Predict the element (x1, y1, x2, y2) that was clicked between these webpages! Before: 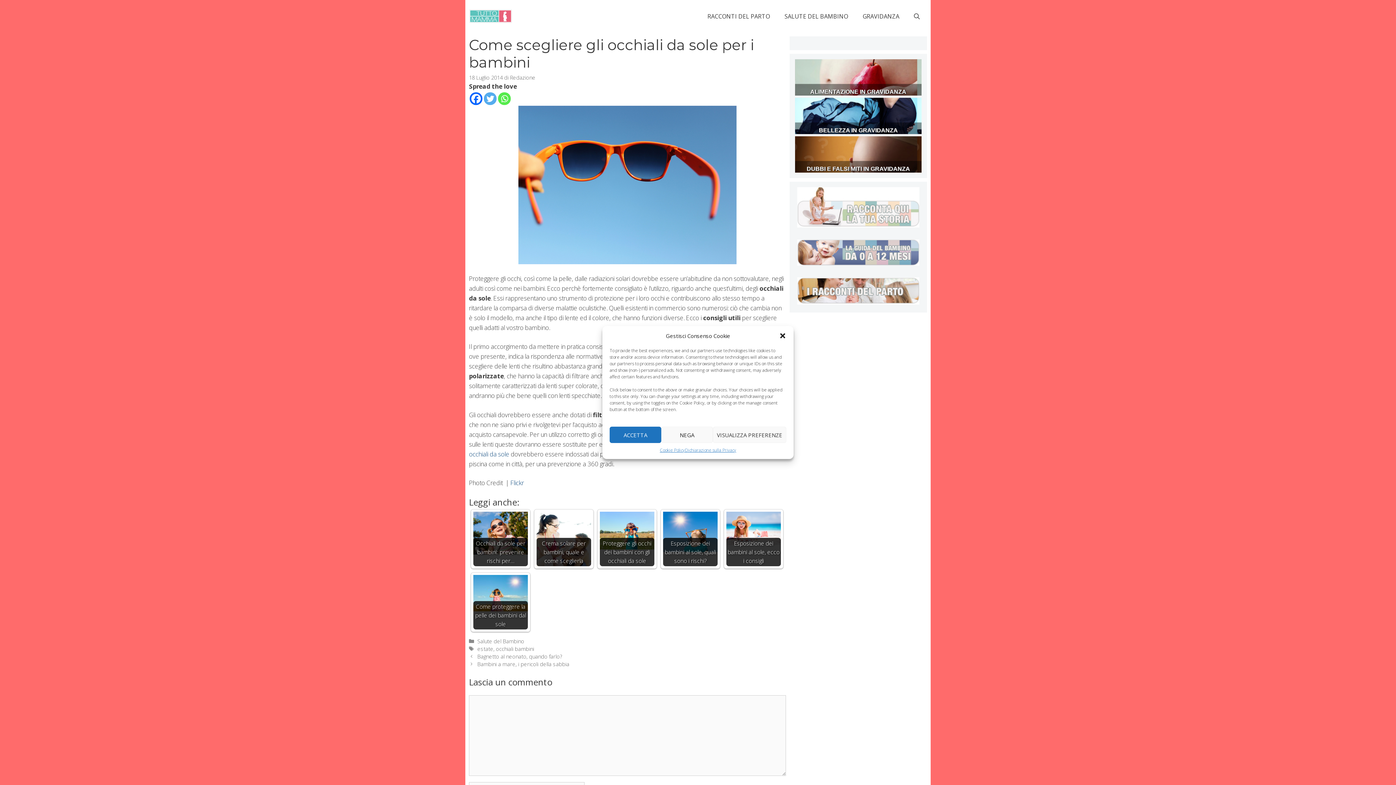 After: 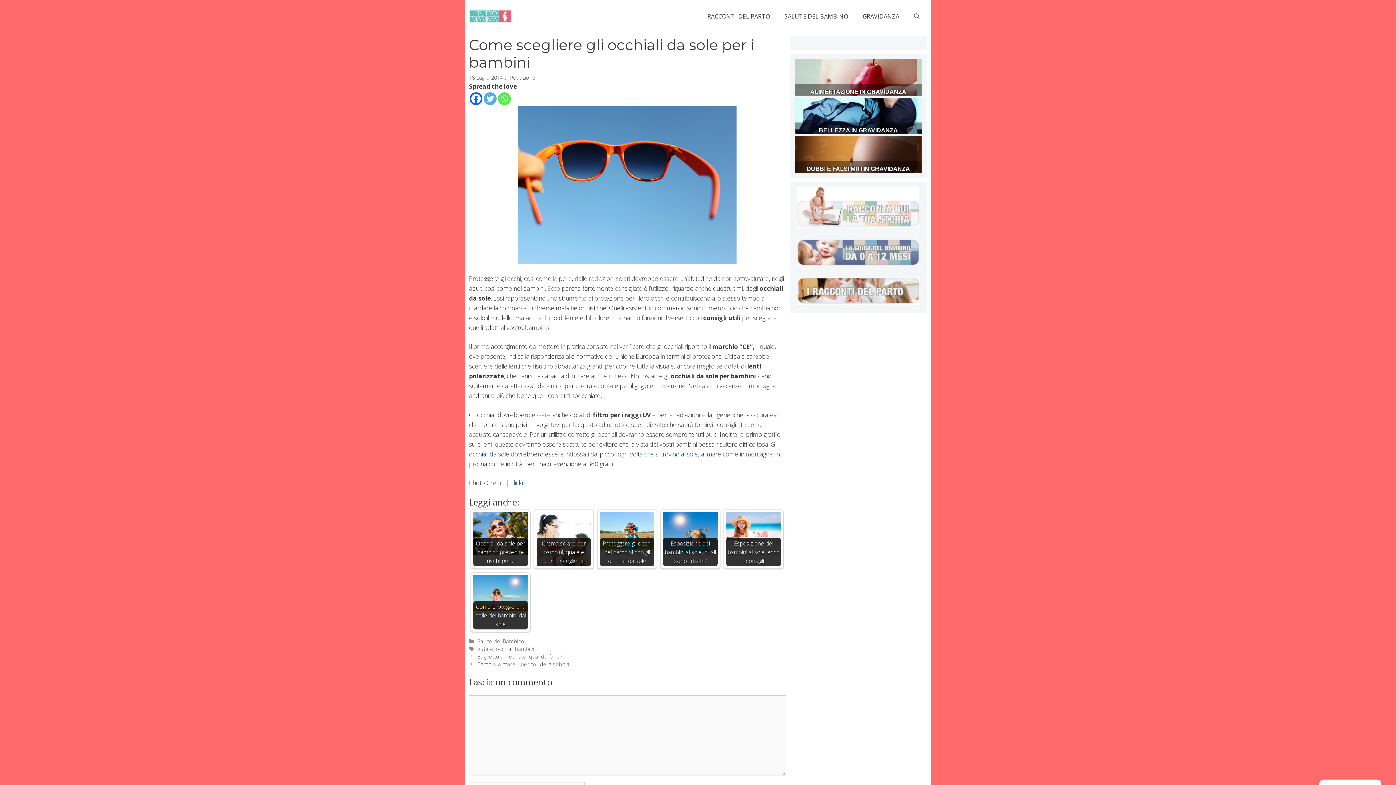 Action: bbox: (661, 426, 713, 443) label: NEGA